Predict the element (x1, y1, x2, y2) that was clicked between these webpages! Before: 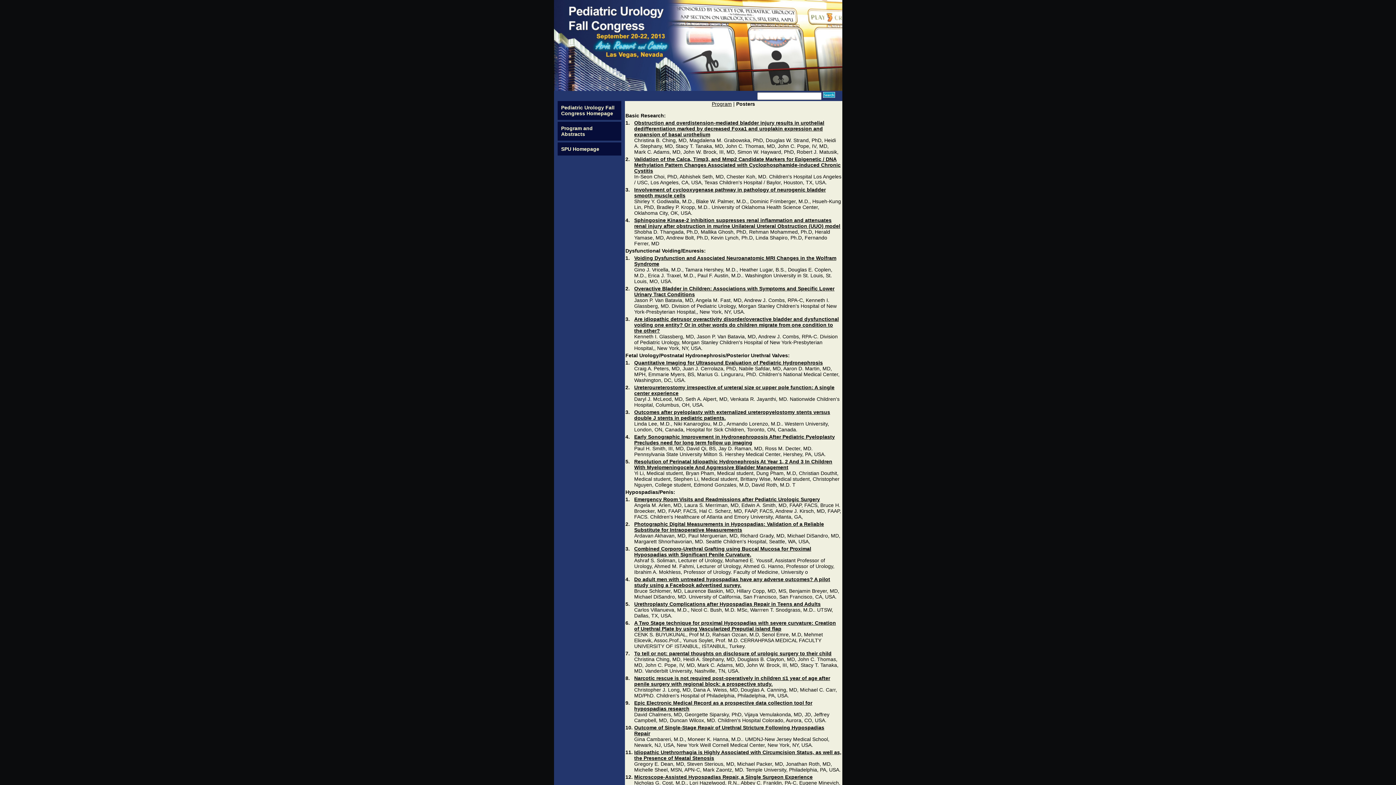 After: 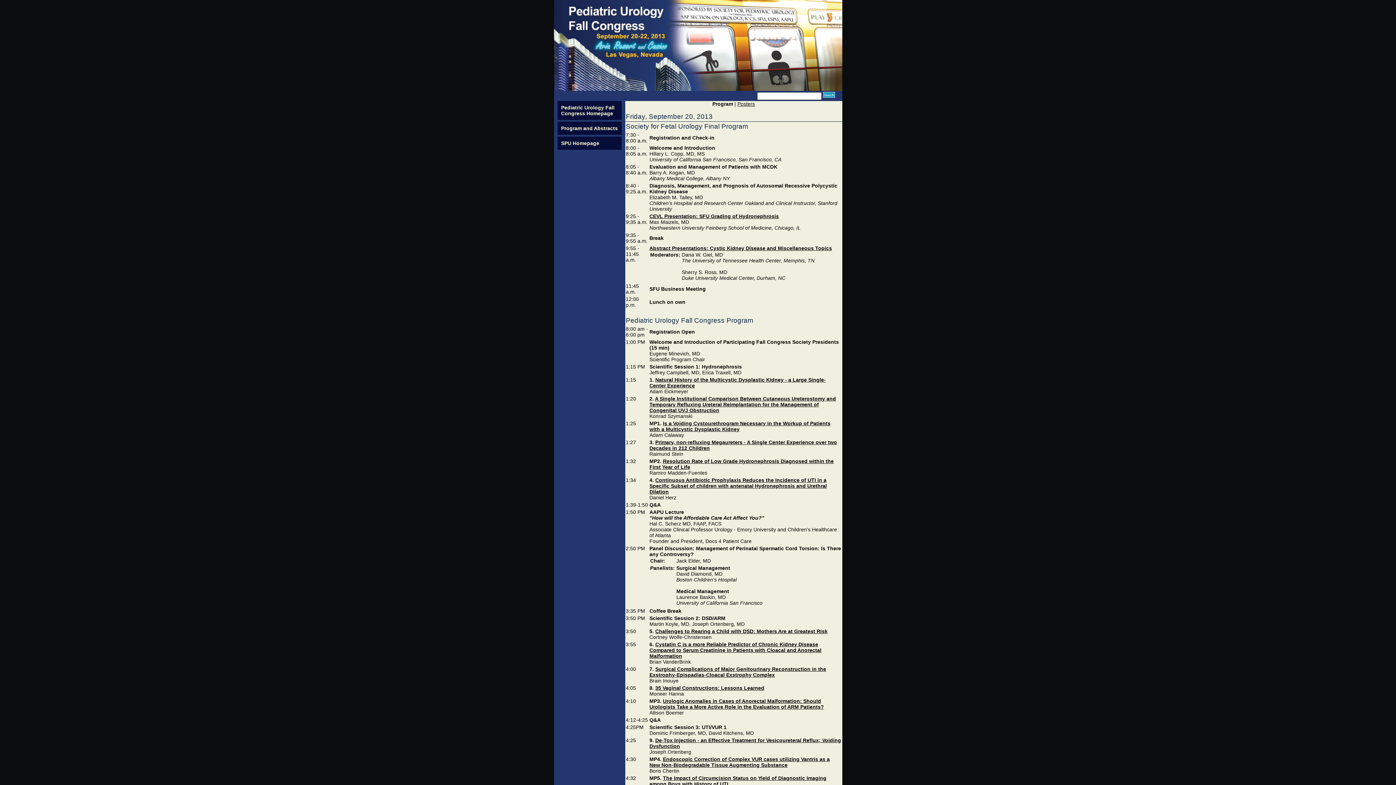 Action: bbox: (561, 125, 592, 137) label: Program and Abstracts